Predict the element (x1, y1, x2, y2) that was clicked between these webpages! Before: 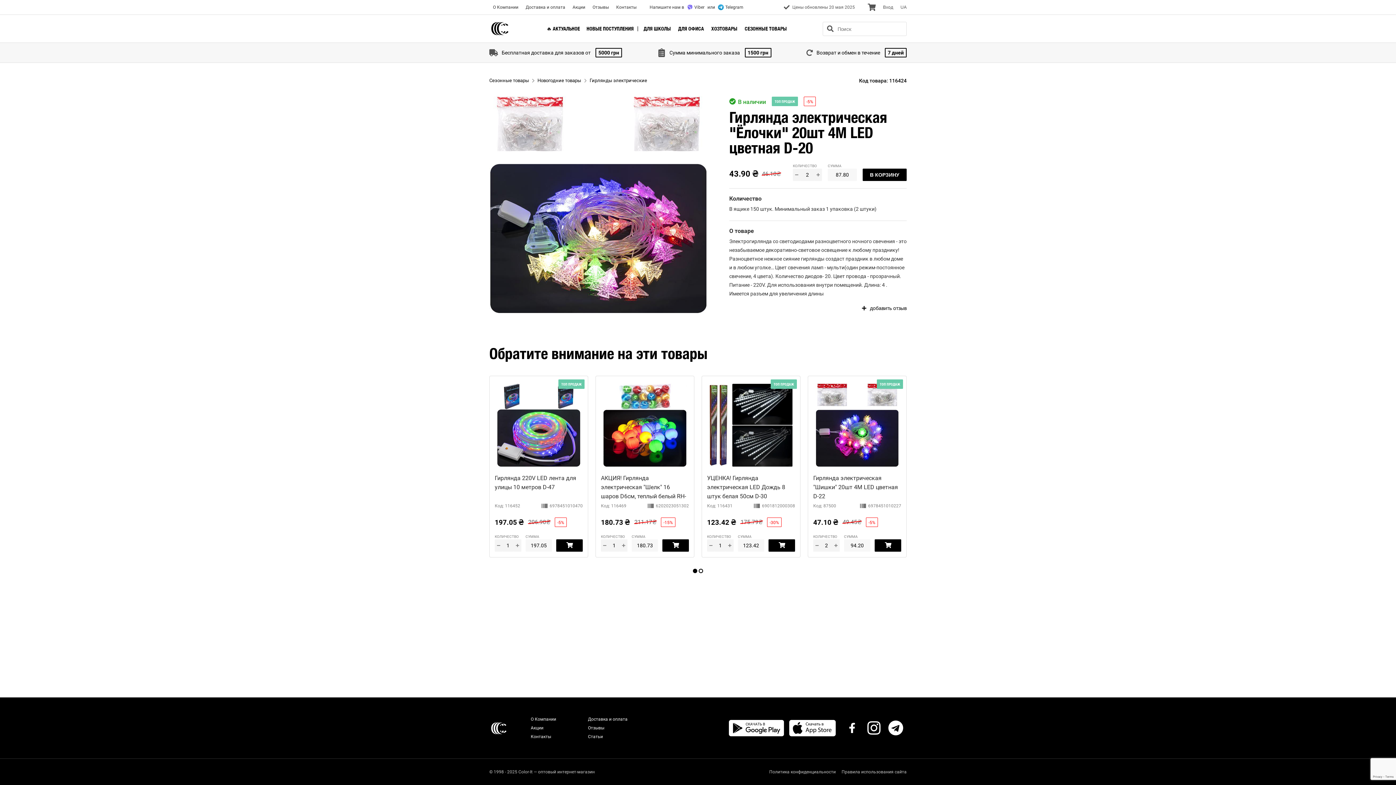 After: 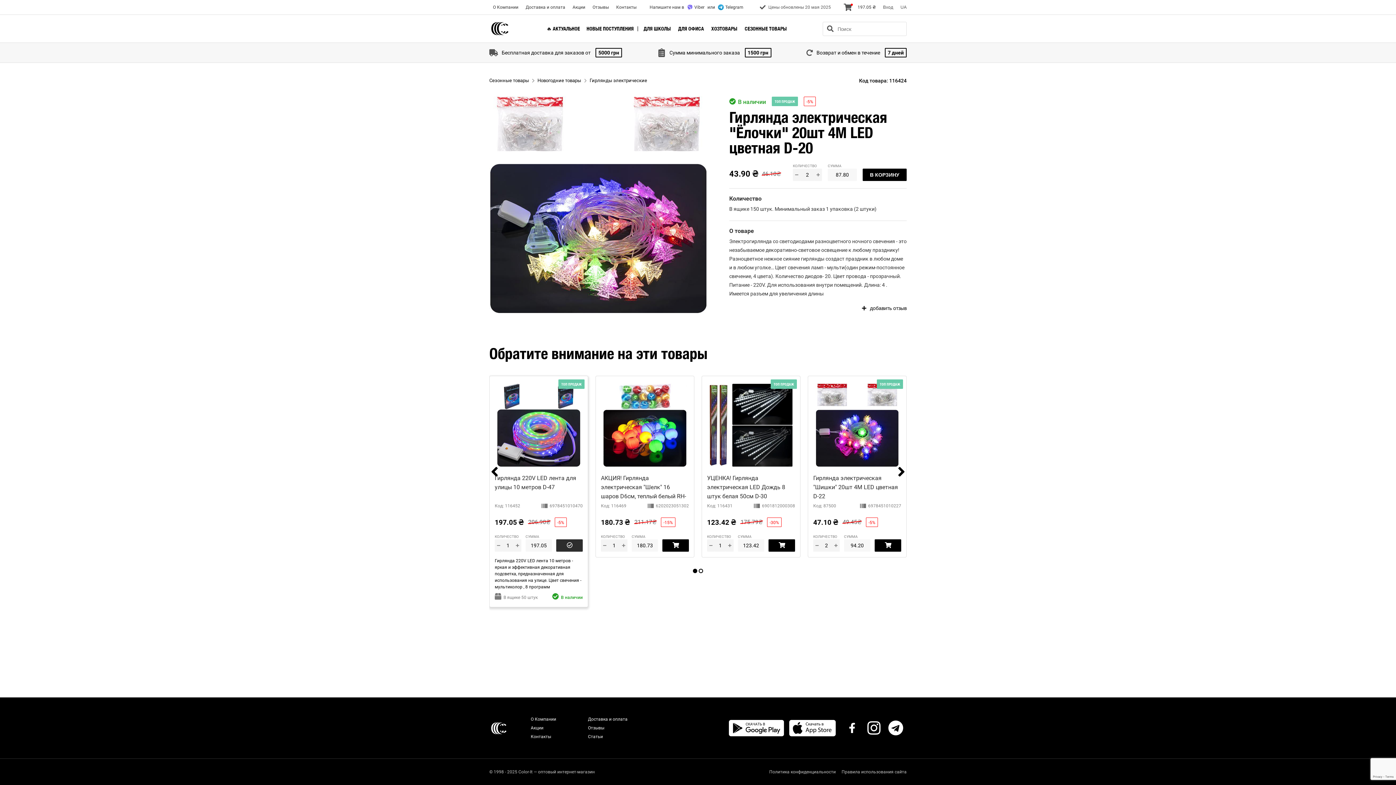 Action: label: В КОРЗИНУ bbox: (556, 539, 582, 552)